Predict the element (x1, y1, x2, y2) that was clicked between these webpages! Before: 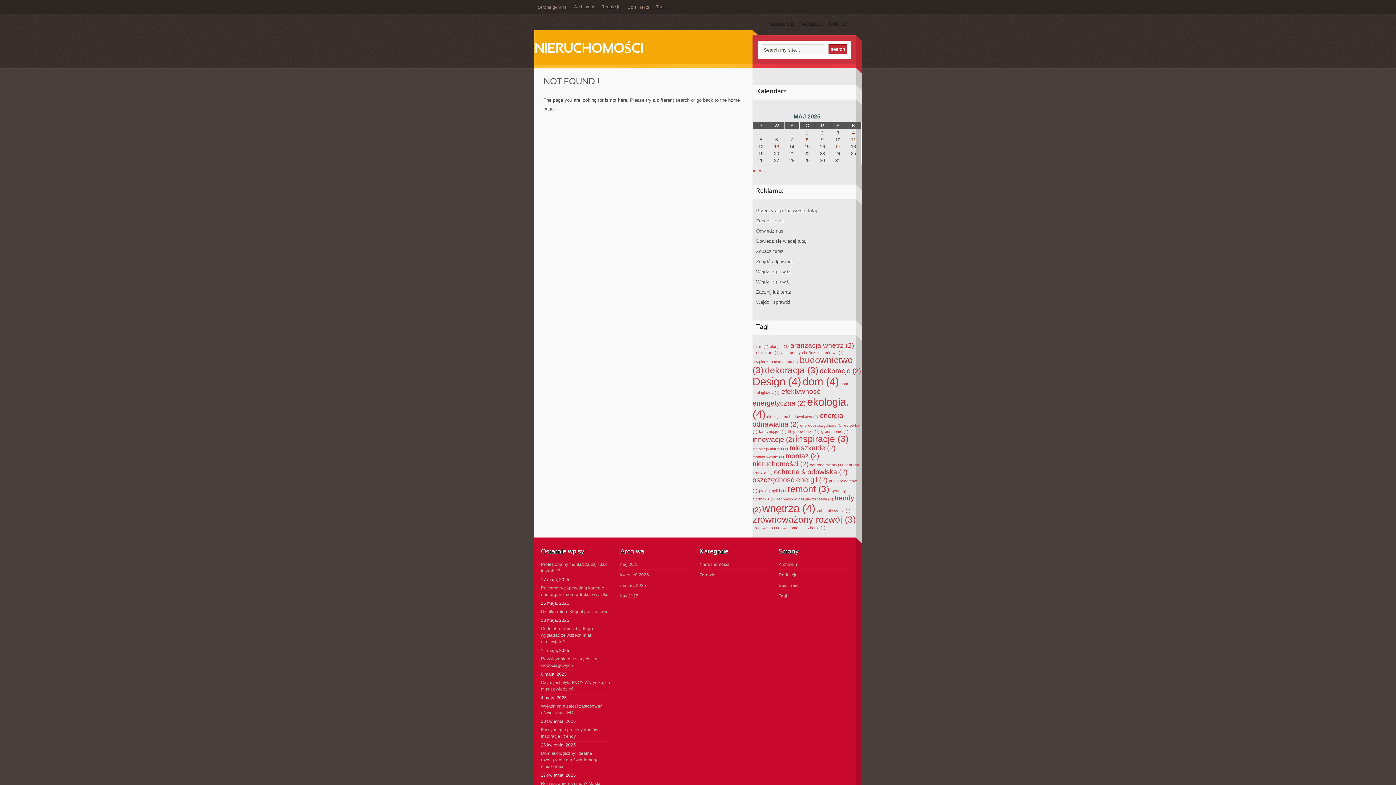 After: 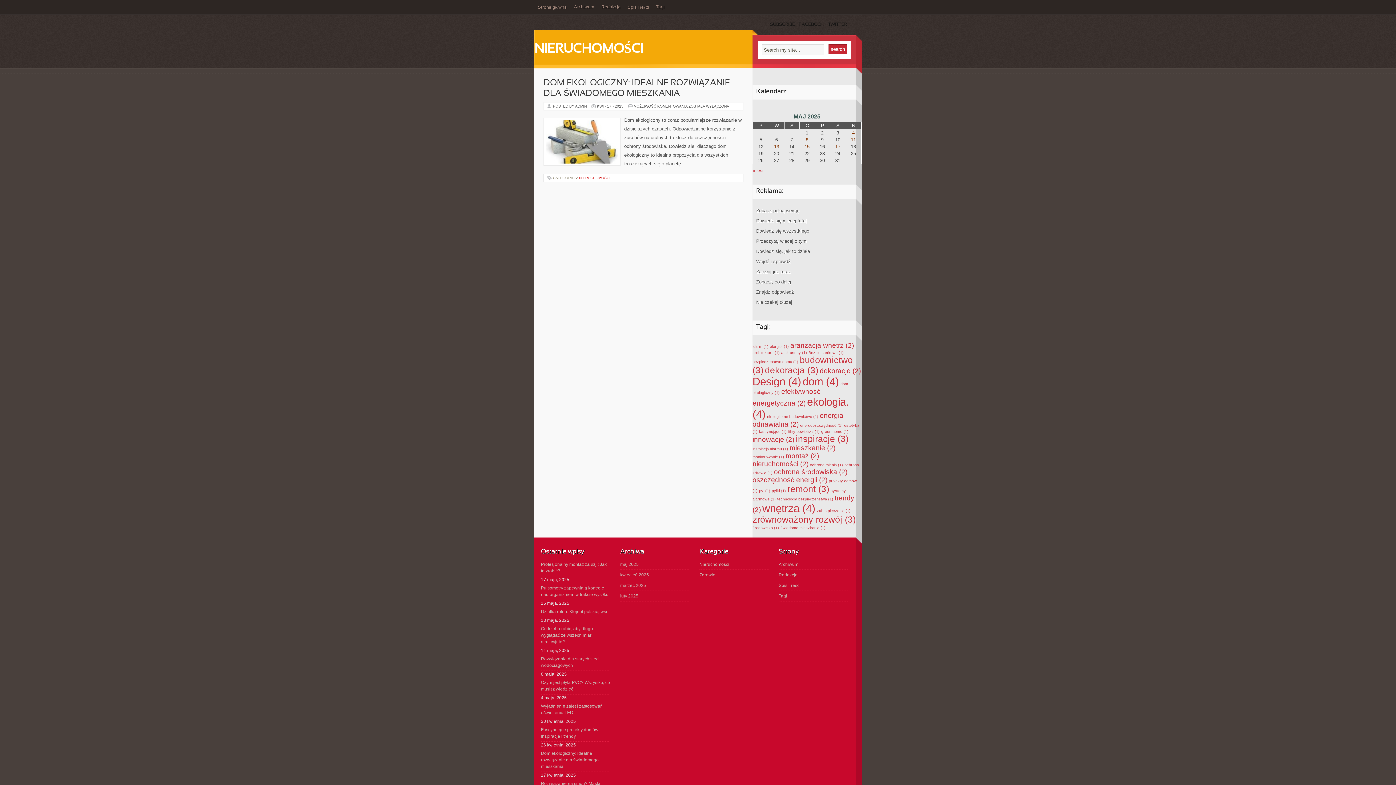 Action: label: energooszczędność (1 element) bbox: (800, 423, 842, 427)